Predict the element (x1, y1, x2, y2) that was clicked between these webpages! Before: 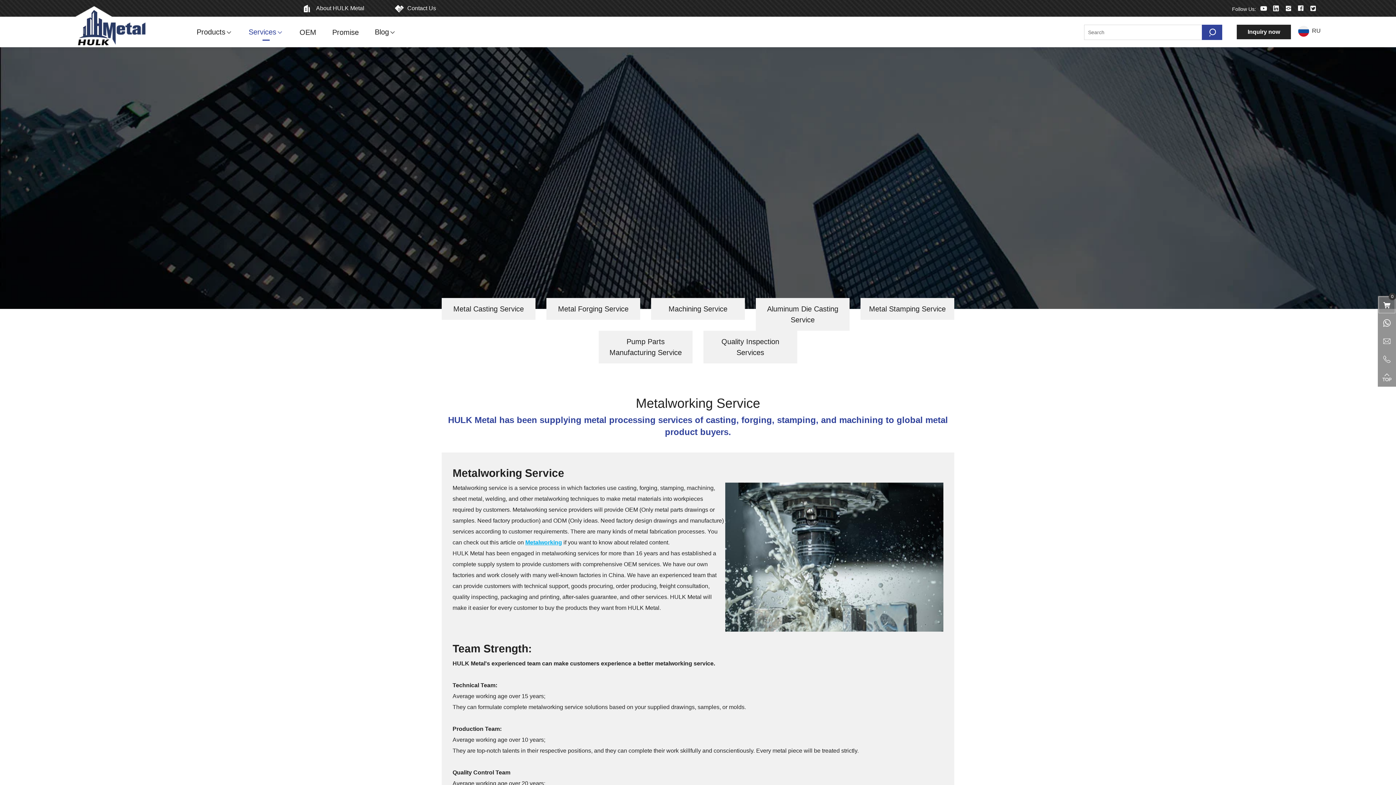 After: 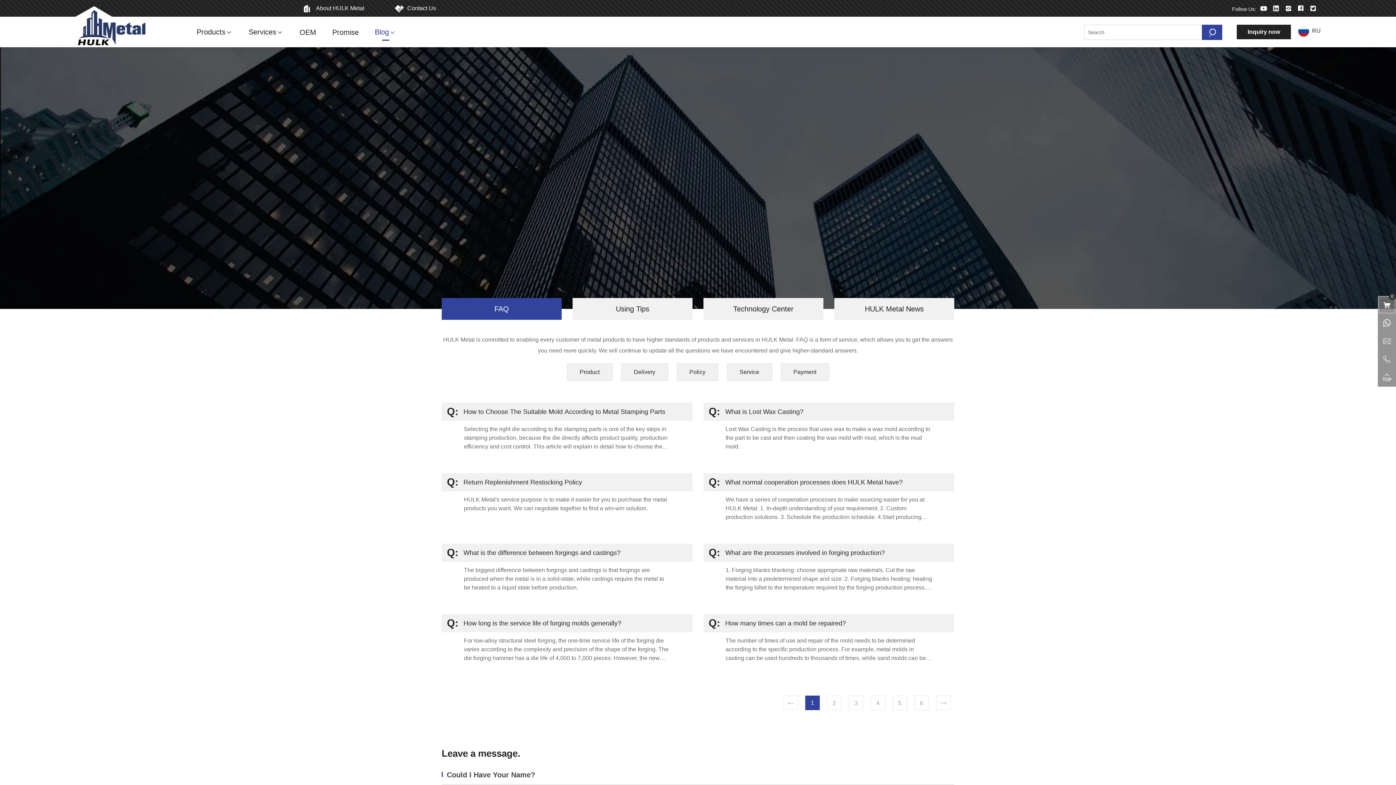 Action: bbox: (367, 16, 403, 47) label: Blog